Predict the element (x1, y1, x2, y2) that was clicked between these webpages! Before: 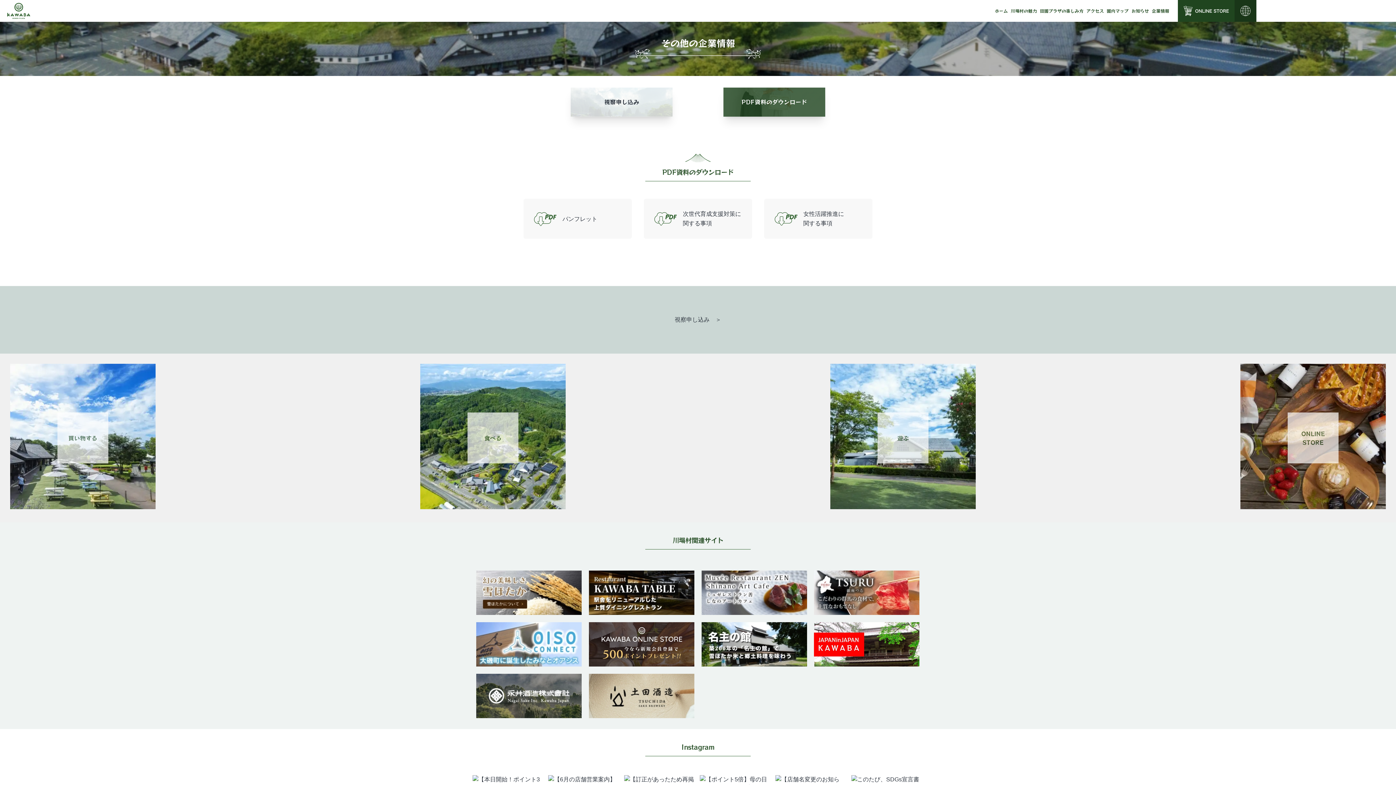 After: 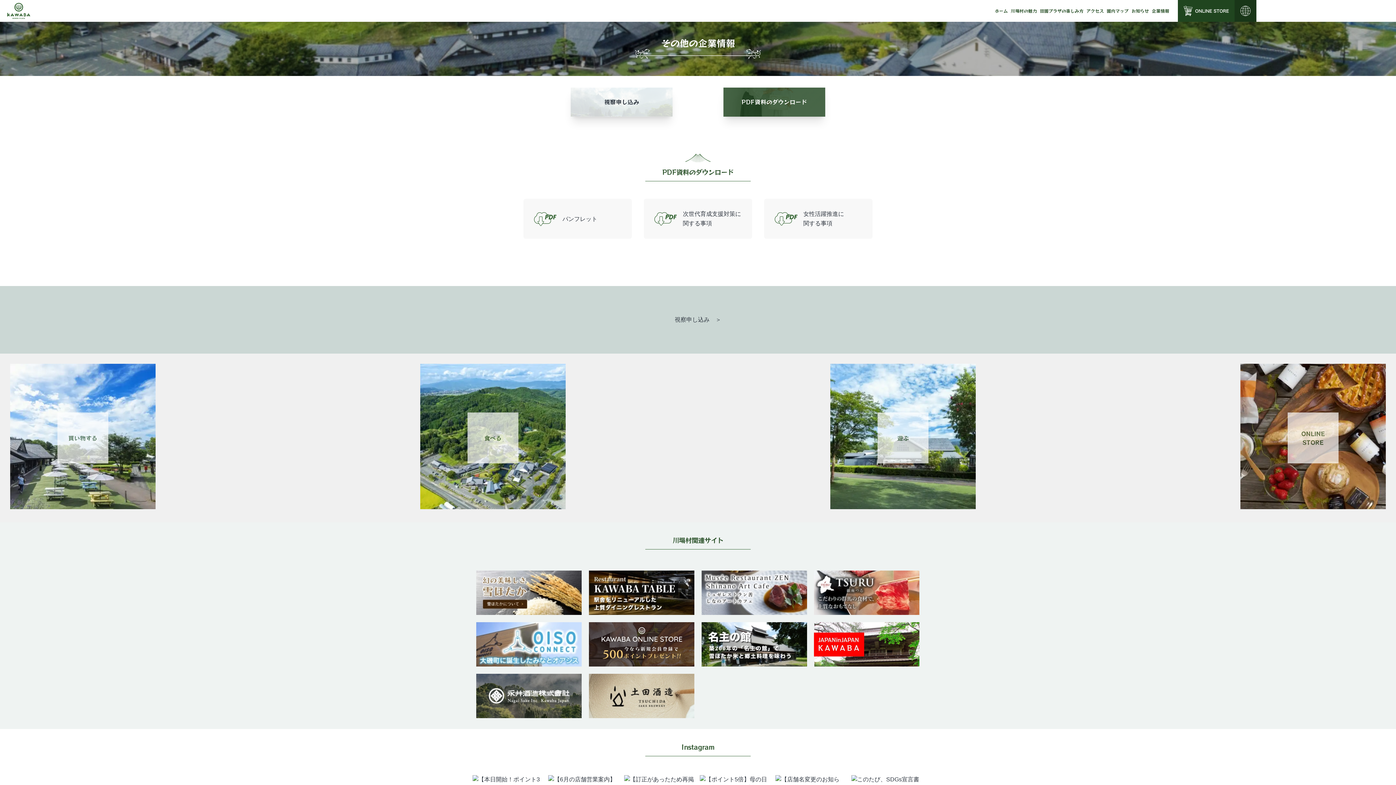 Action: label: PDF資料のダウンロード bbox: (732, 87, 816, 116)